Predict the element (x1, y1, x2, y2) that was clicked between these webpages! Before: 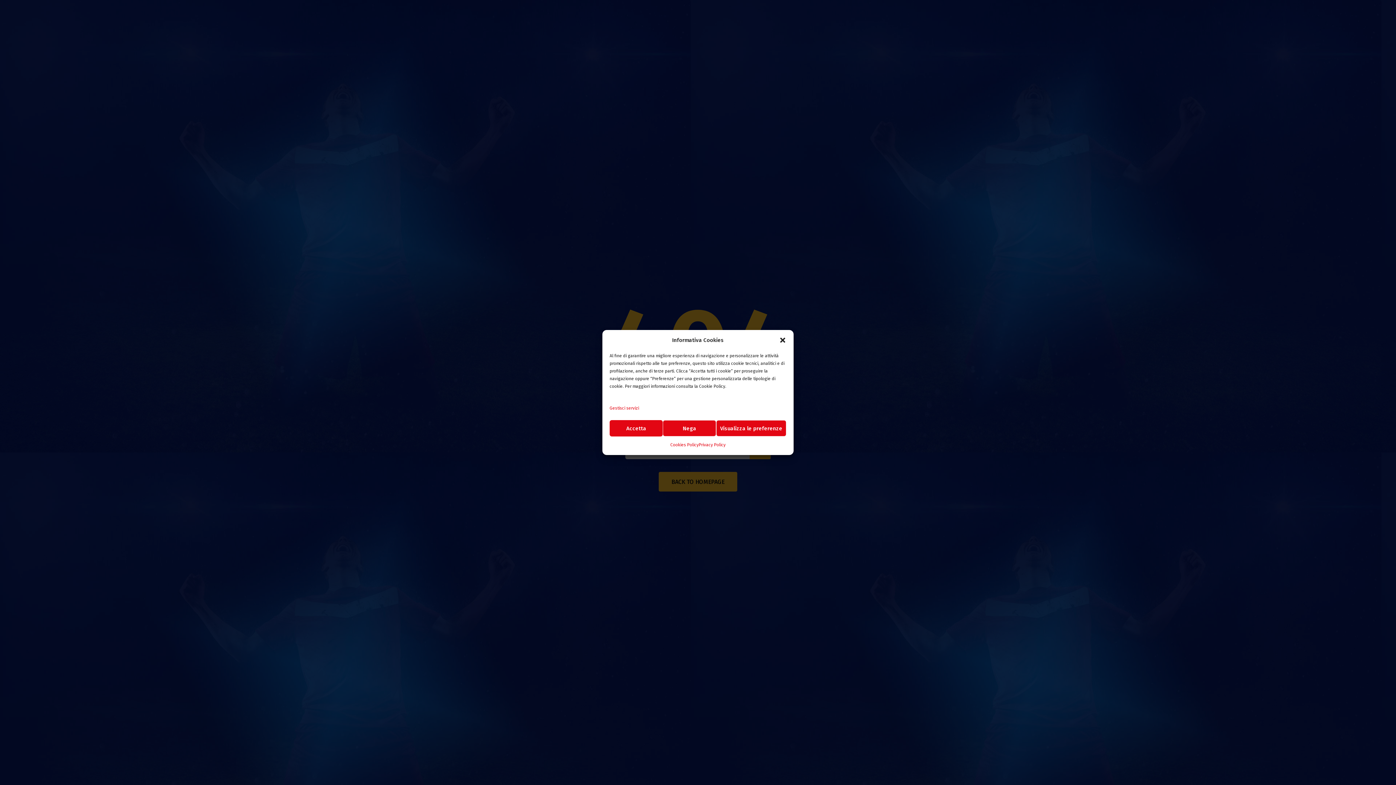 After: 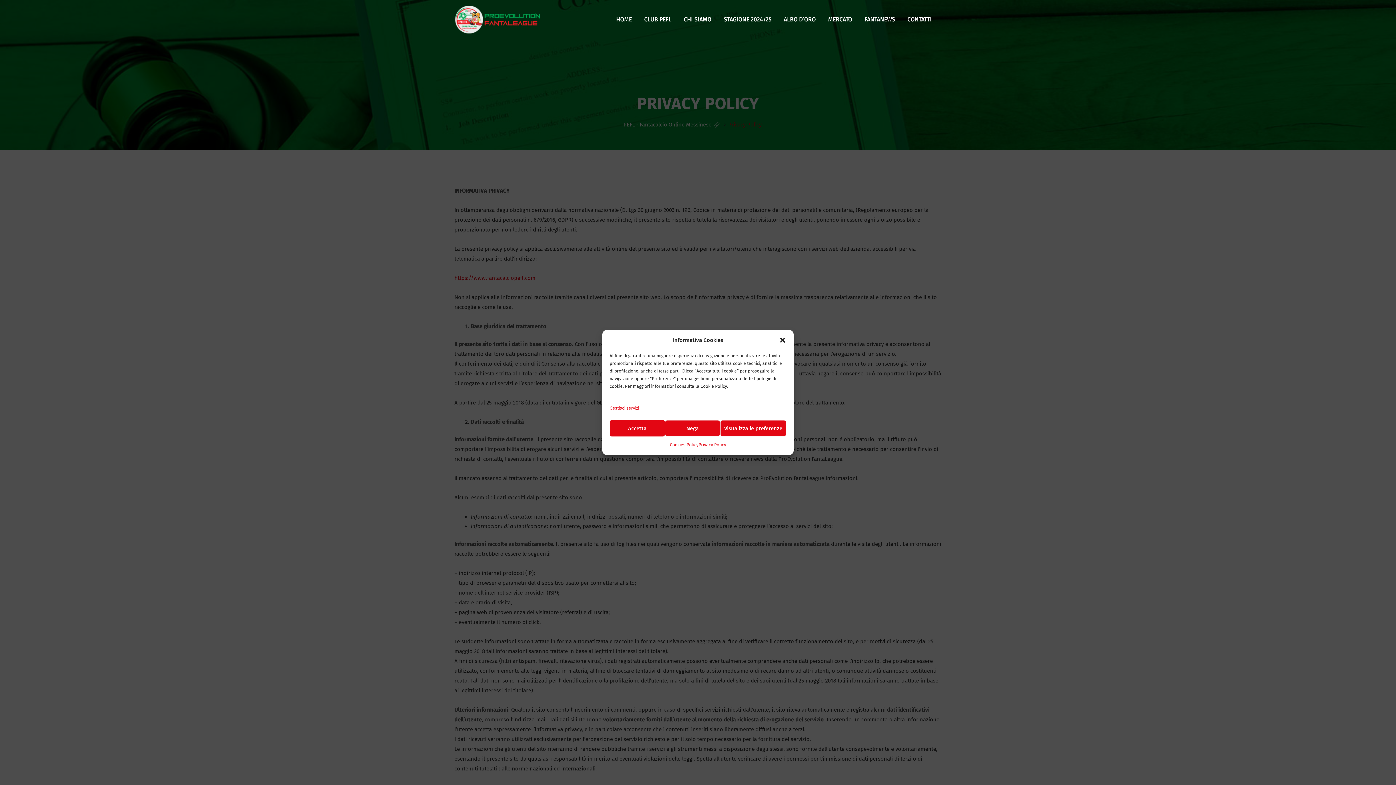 Action: label: Privacy Policy bbox: (698, 440, 725, 449)